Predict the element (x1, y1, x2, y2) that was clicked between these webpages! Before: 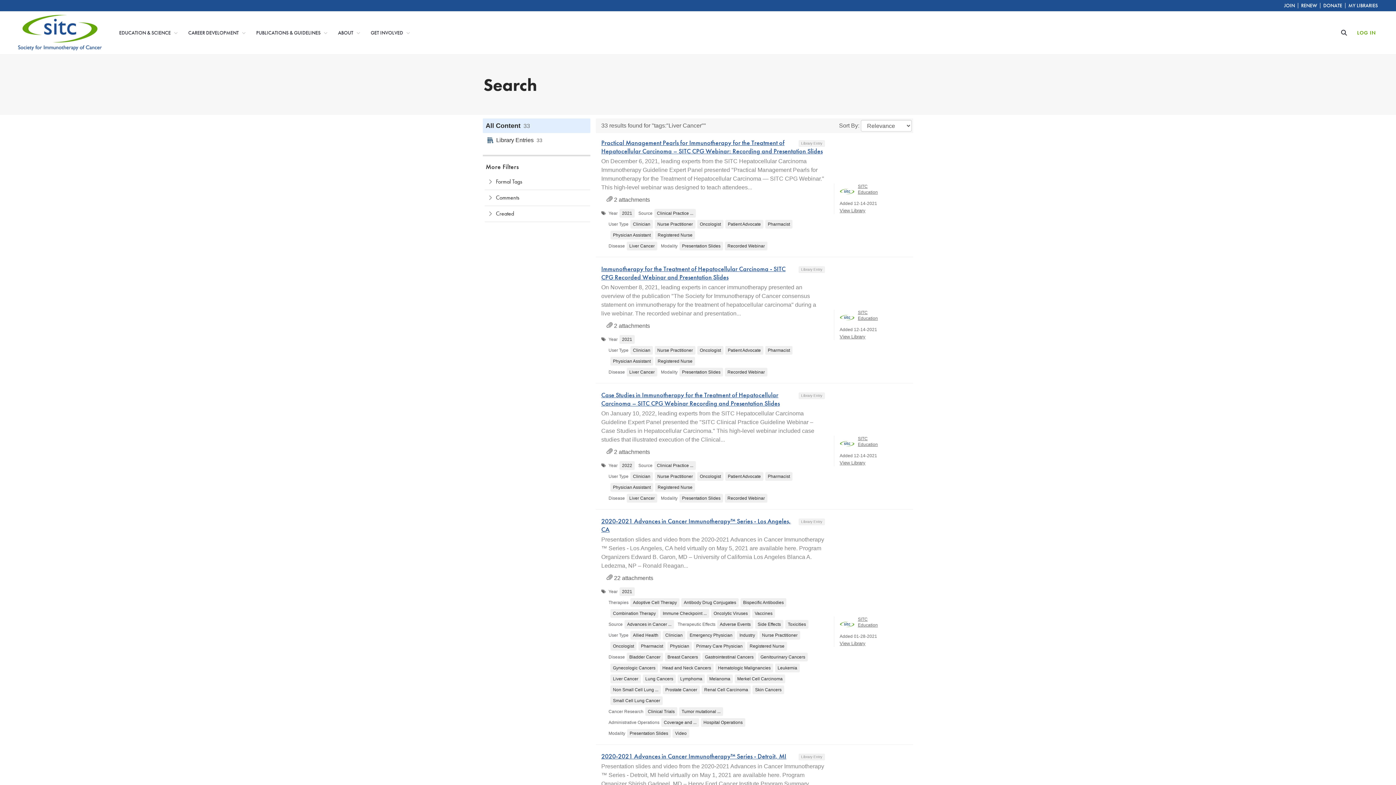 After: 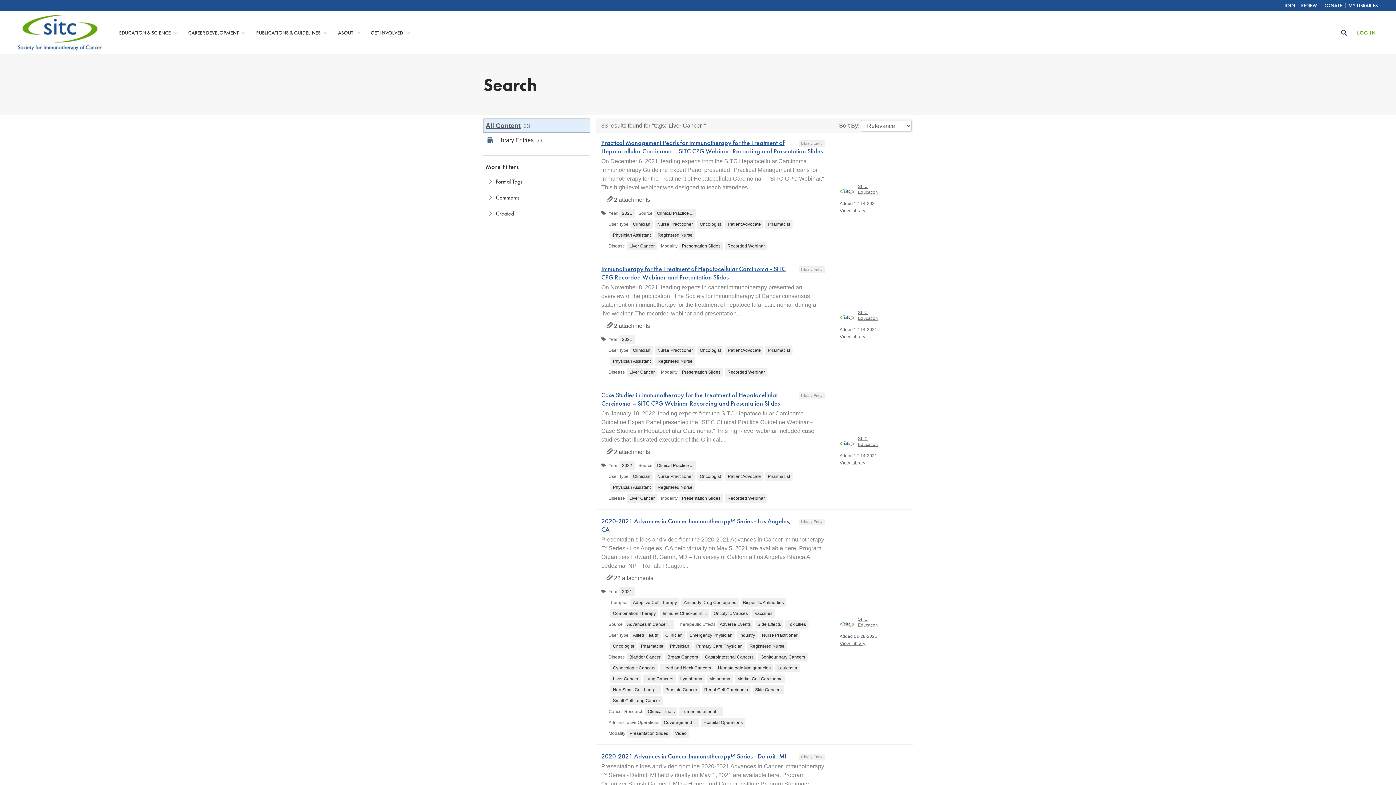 Action: bbox: (482, 118, 590, 133) label: All Content
33